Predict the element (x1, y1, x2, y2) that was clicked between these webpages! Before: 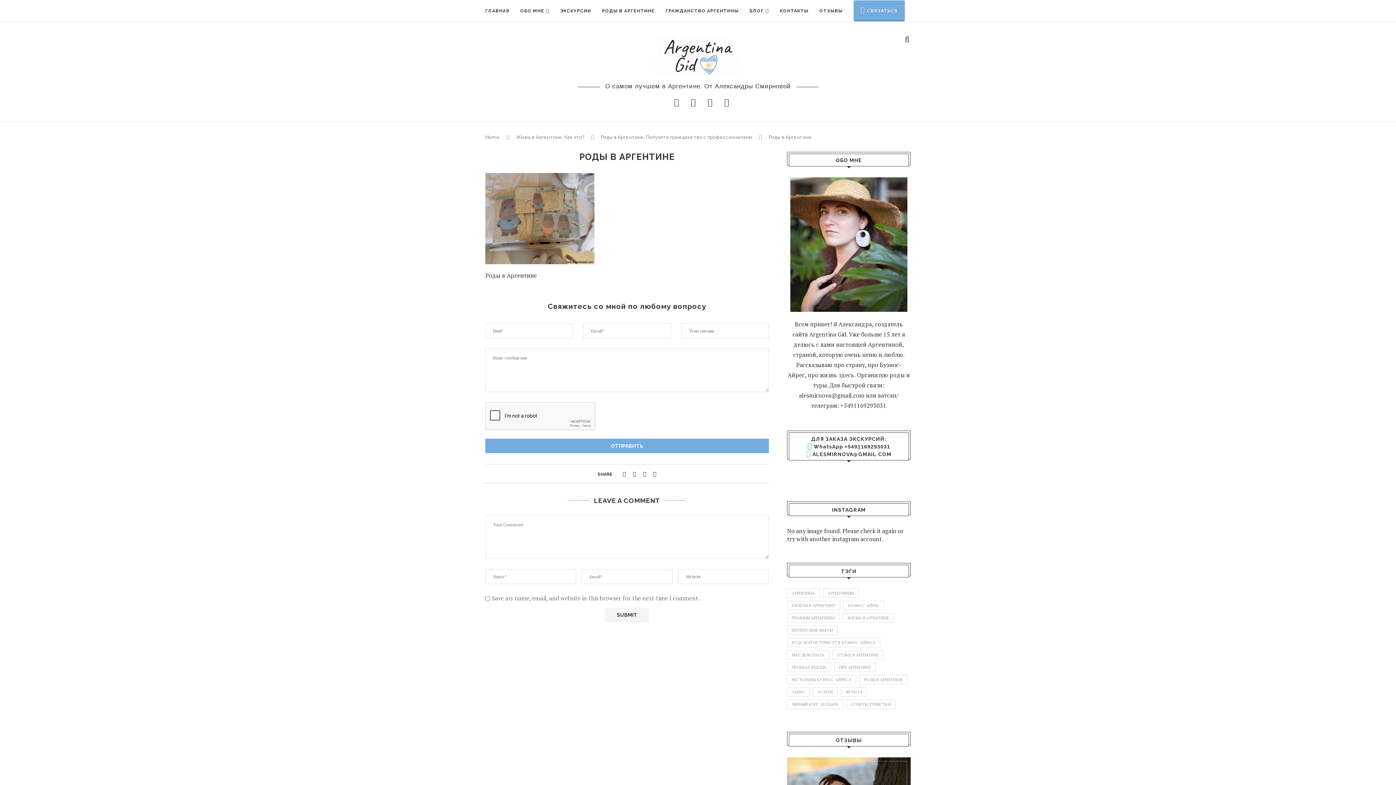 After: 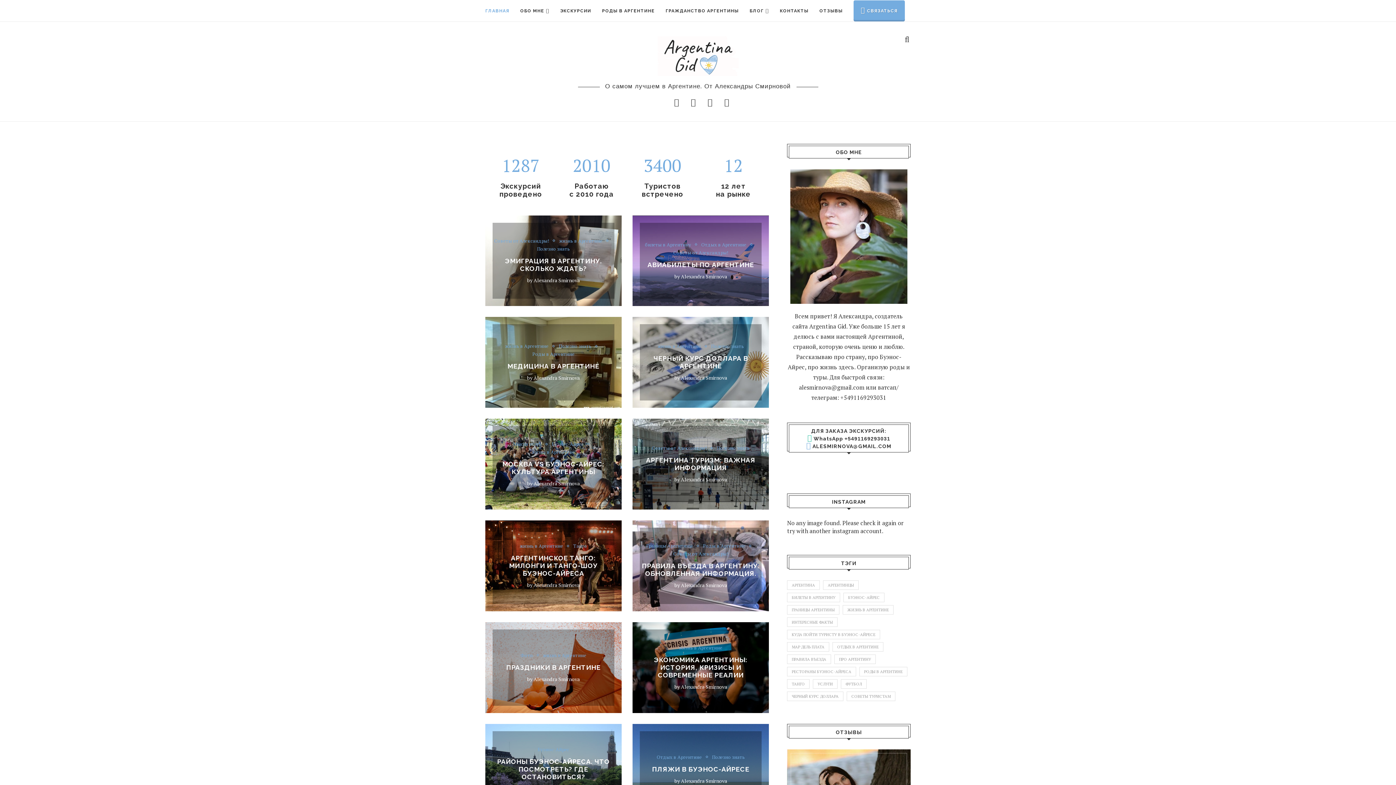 Action: bbox: (657, 36, 738, 76)